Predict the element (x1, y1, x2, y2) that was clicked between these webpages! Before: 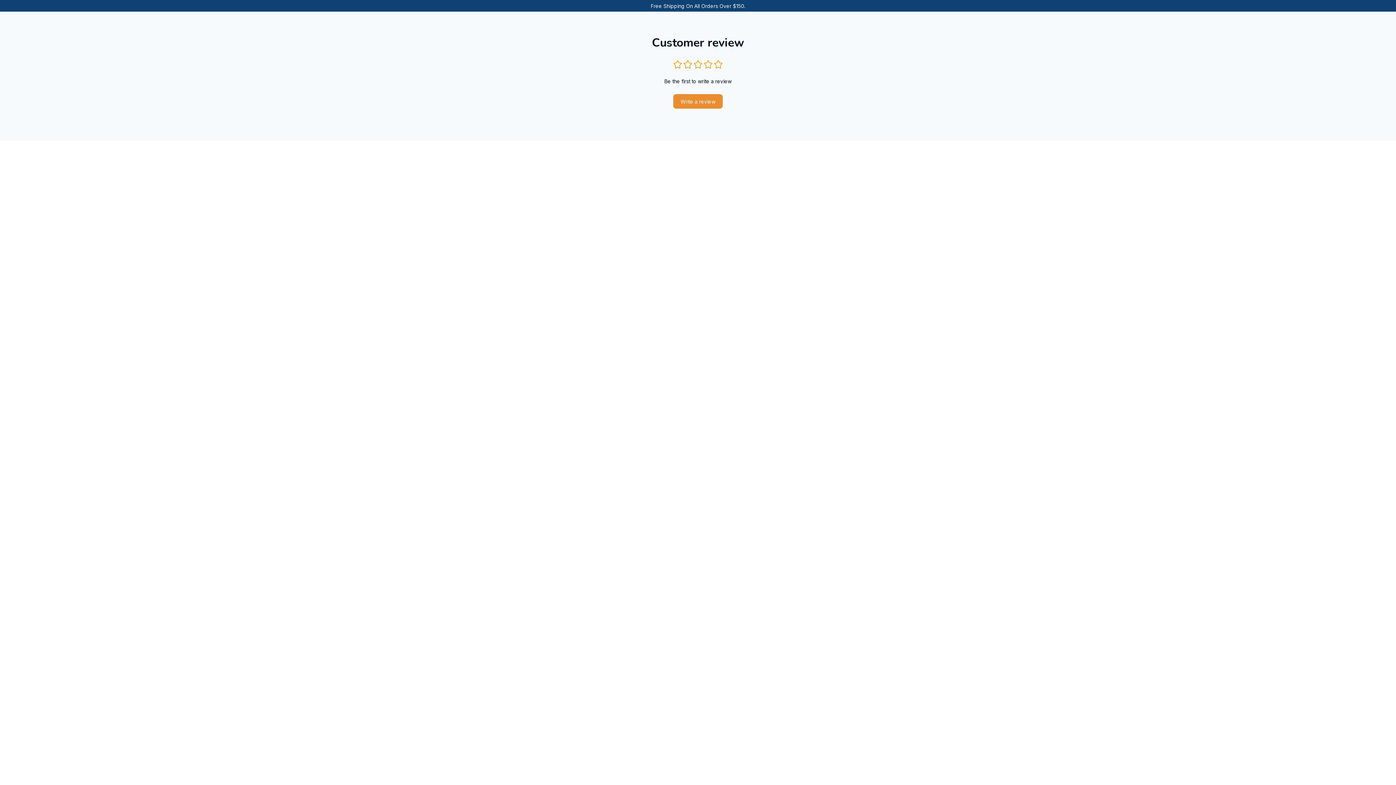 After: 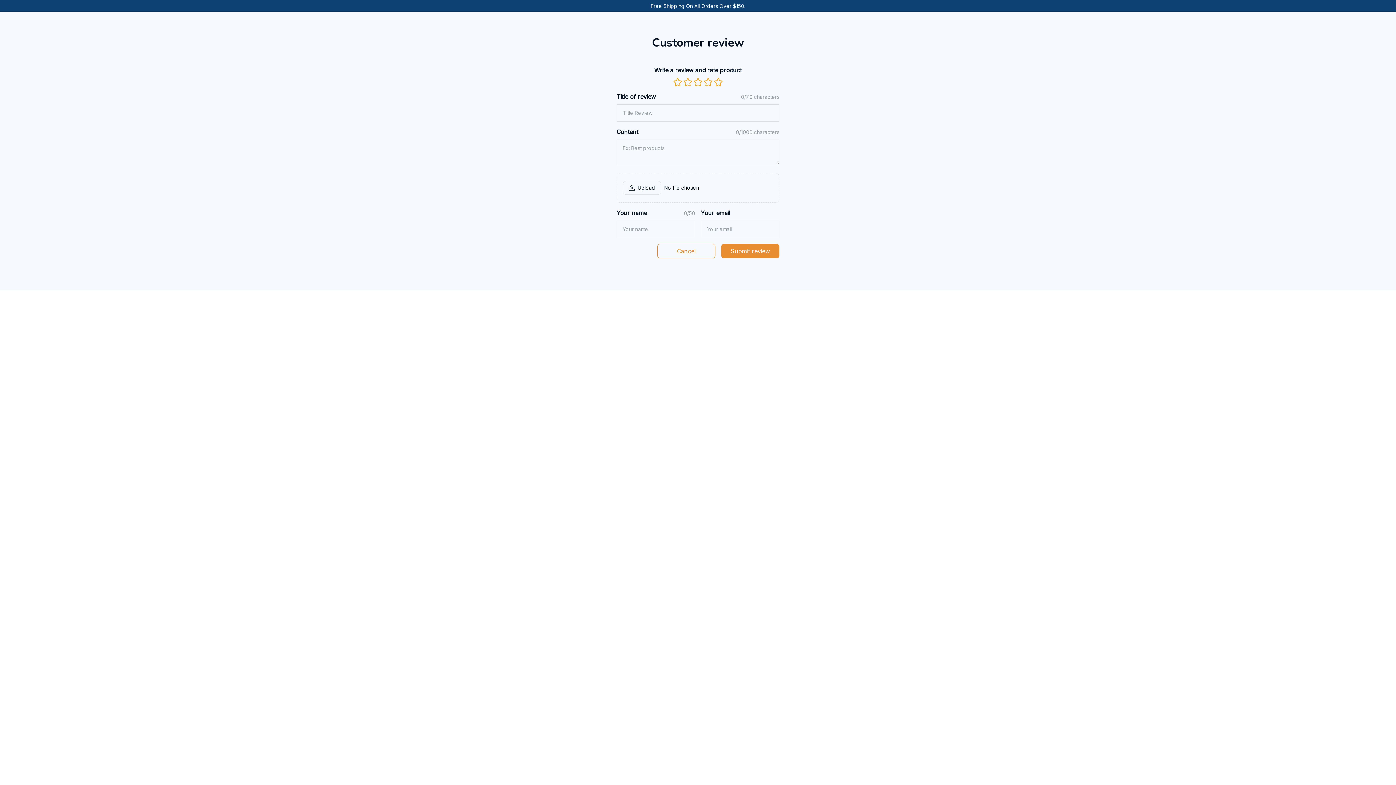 Action: label: Write a review bbox: (673, 94, 722, 108)